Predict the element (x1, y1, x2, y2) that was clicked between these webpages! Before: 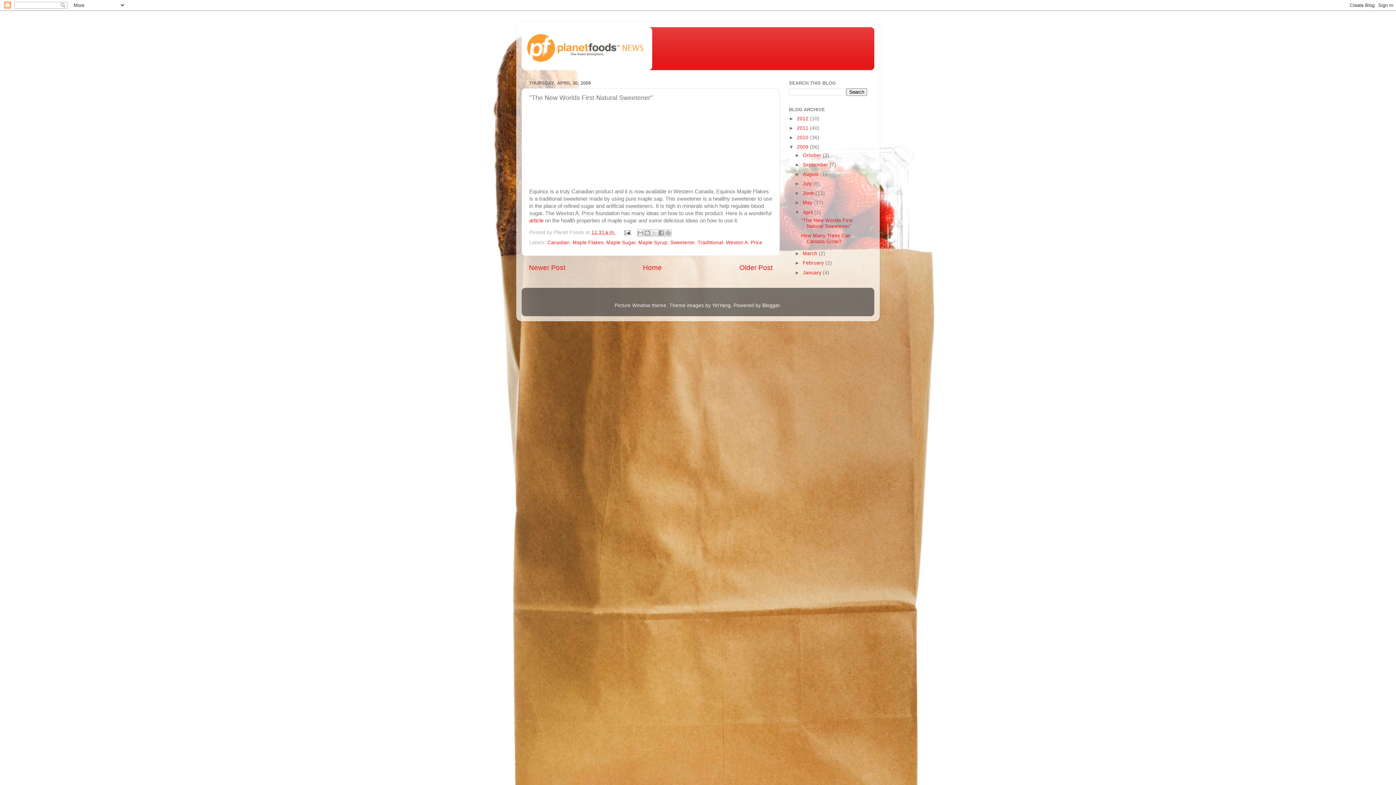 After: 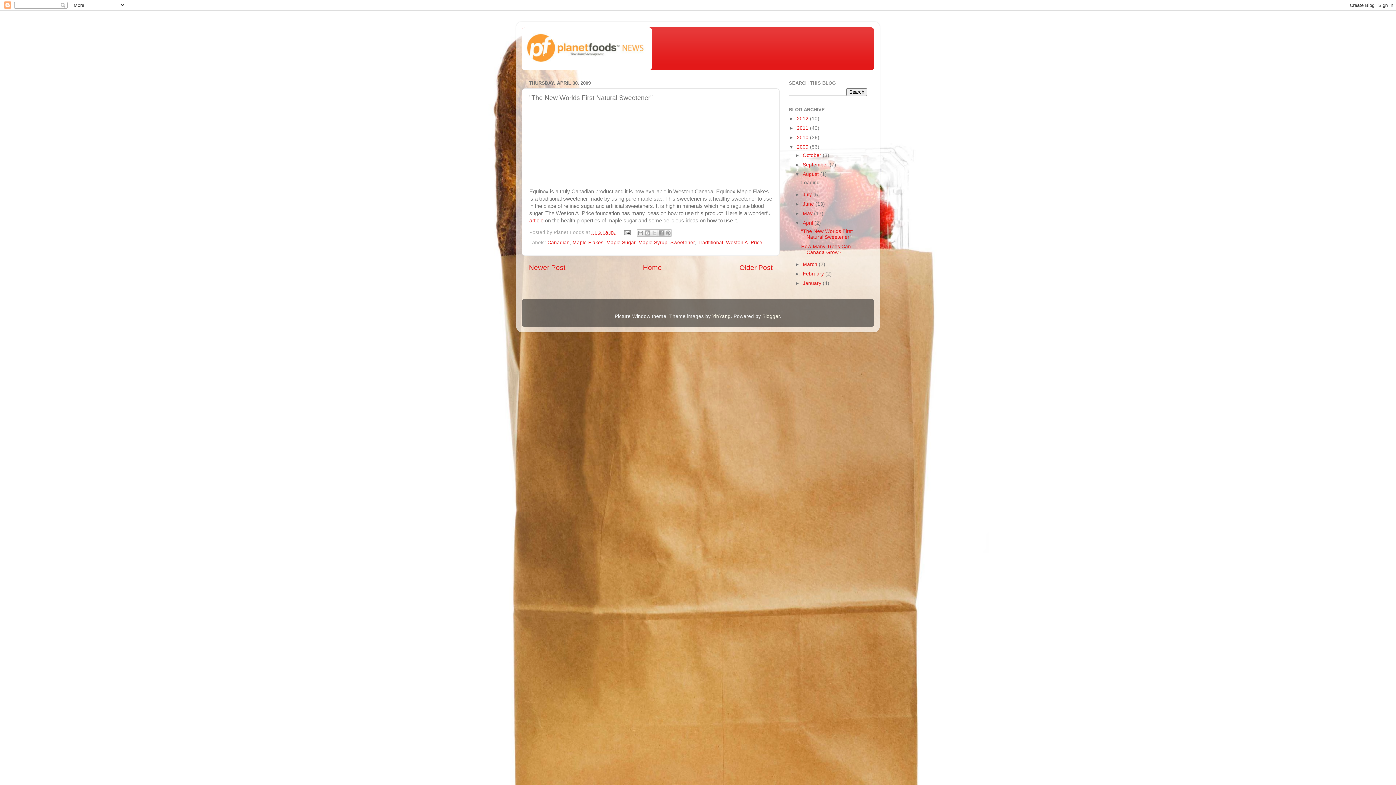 Action: label: ►   bbox: (794, 171, 802, 177)